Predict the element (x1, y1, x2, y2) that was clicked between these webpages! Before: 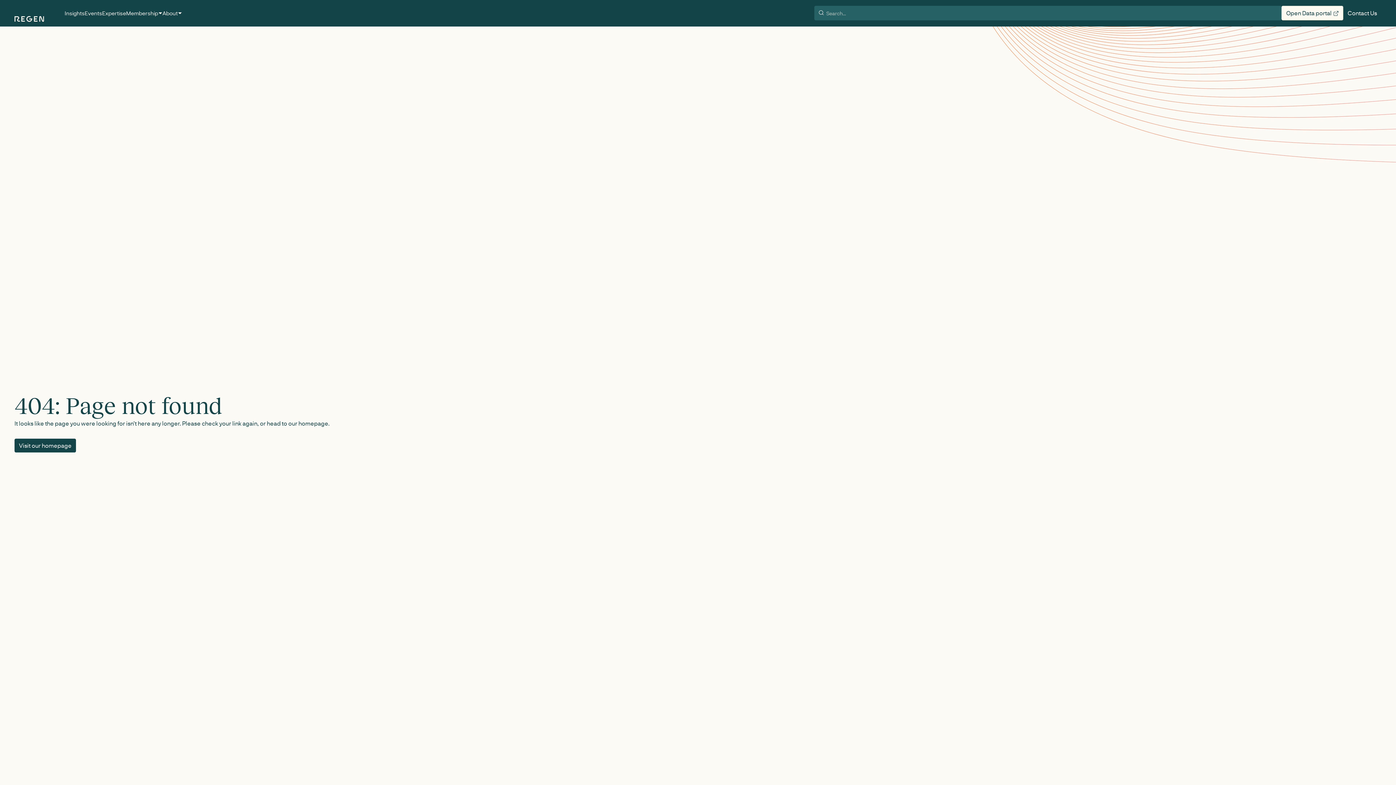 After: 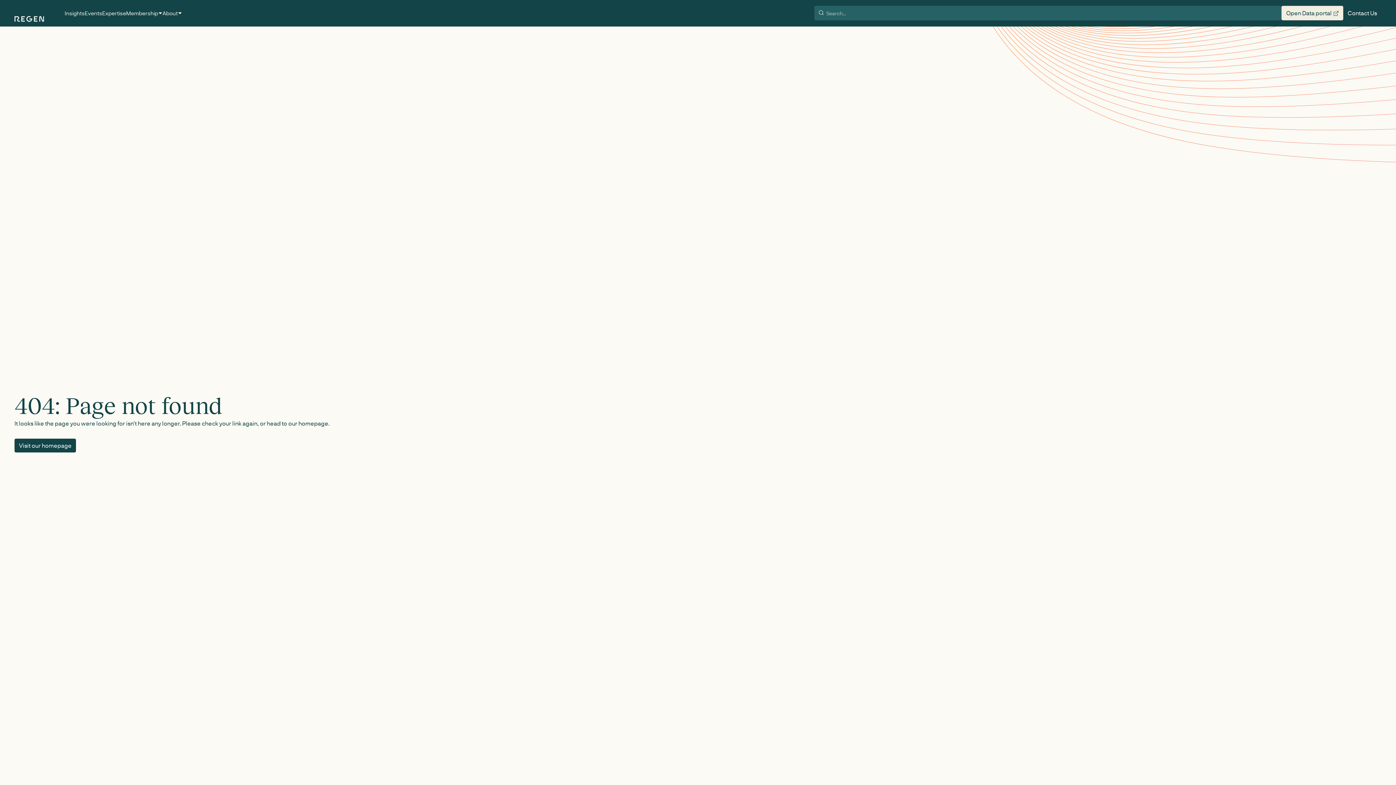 Action: bbox: (1281, 5, 1343, 20) label: Open Data portal